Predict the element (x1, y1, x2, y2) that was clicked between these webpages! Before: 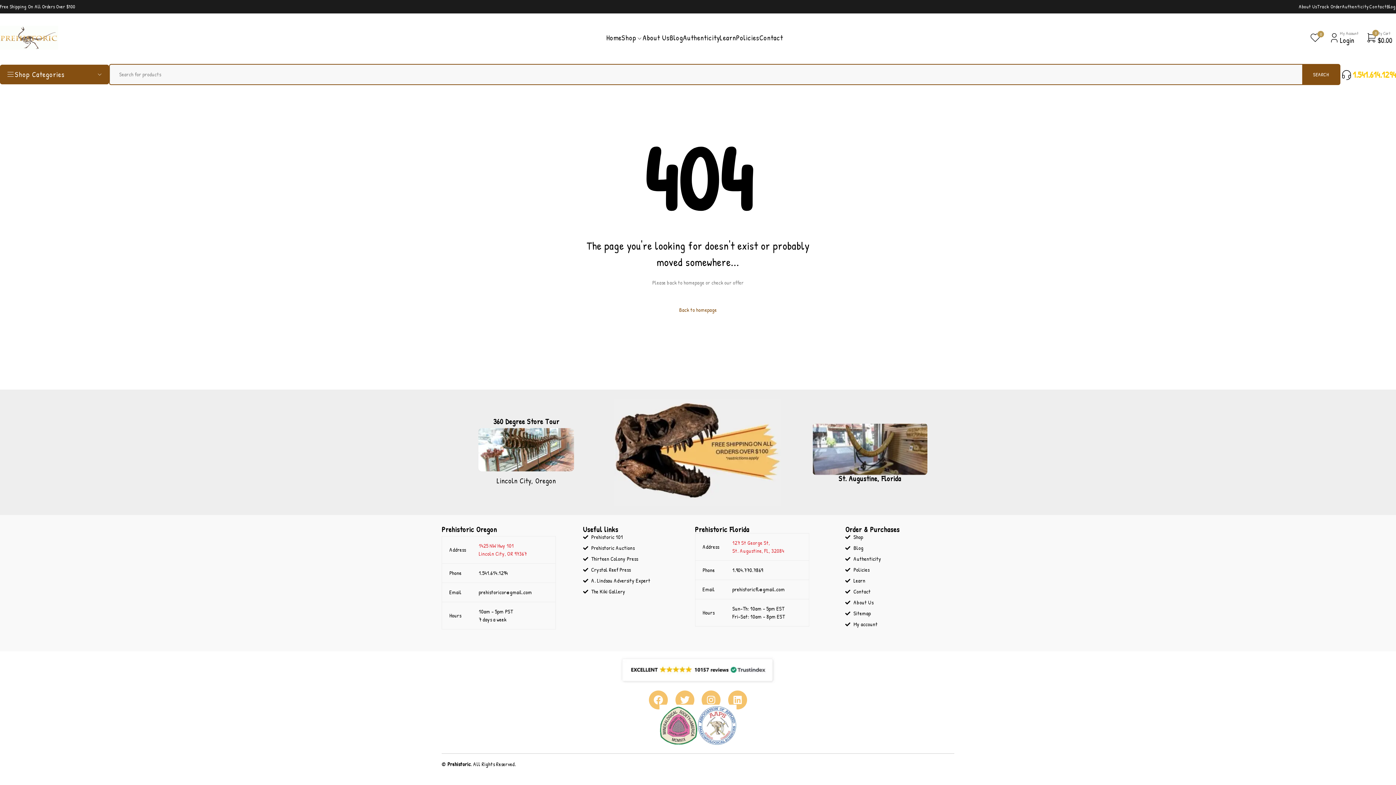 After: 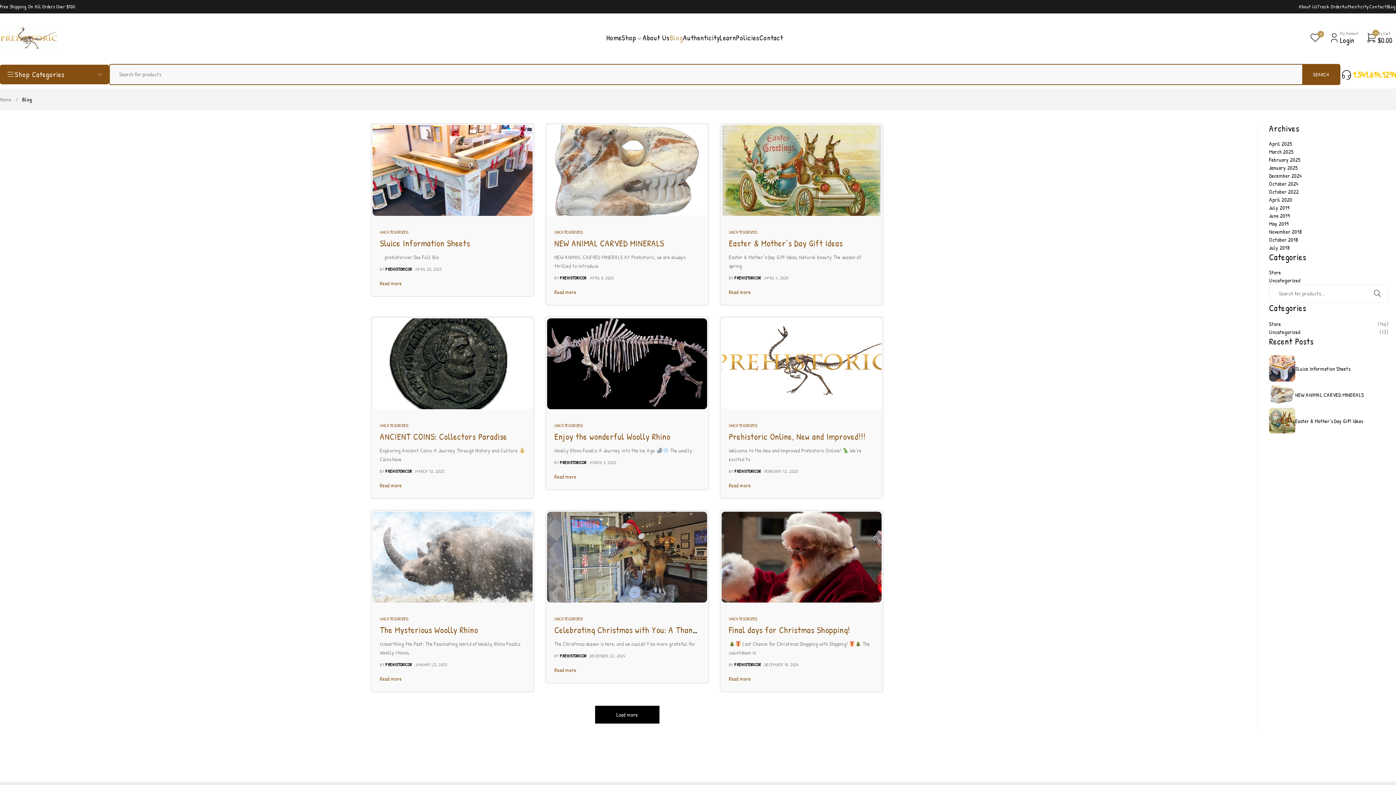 Action: bbox: (1387, 3, 1396, 9) label: Blog